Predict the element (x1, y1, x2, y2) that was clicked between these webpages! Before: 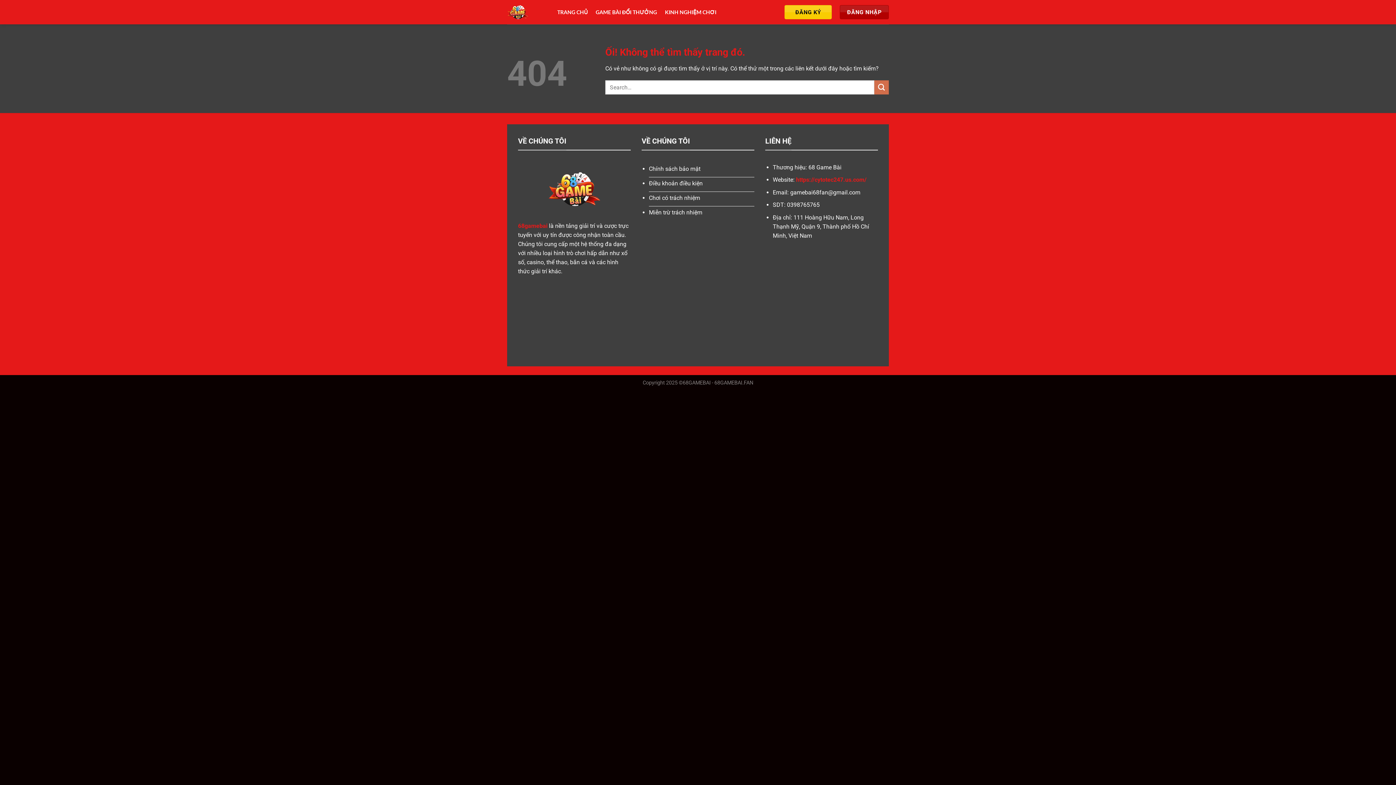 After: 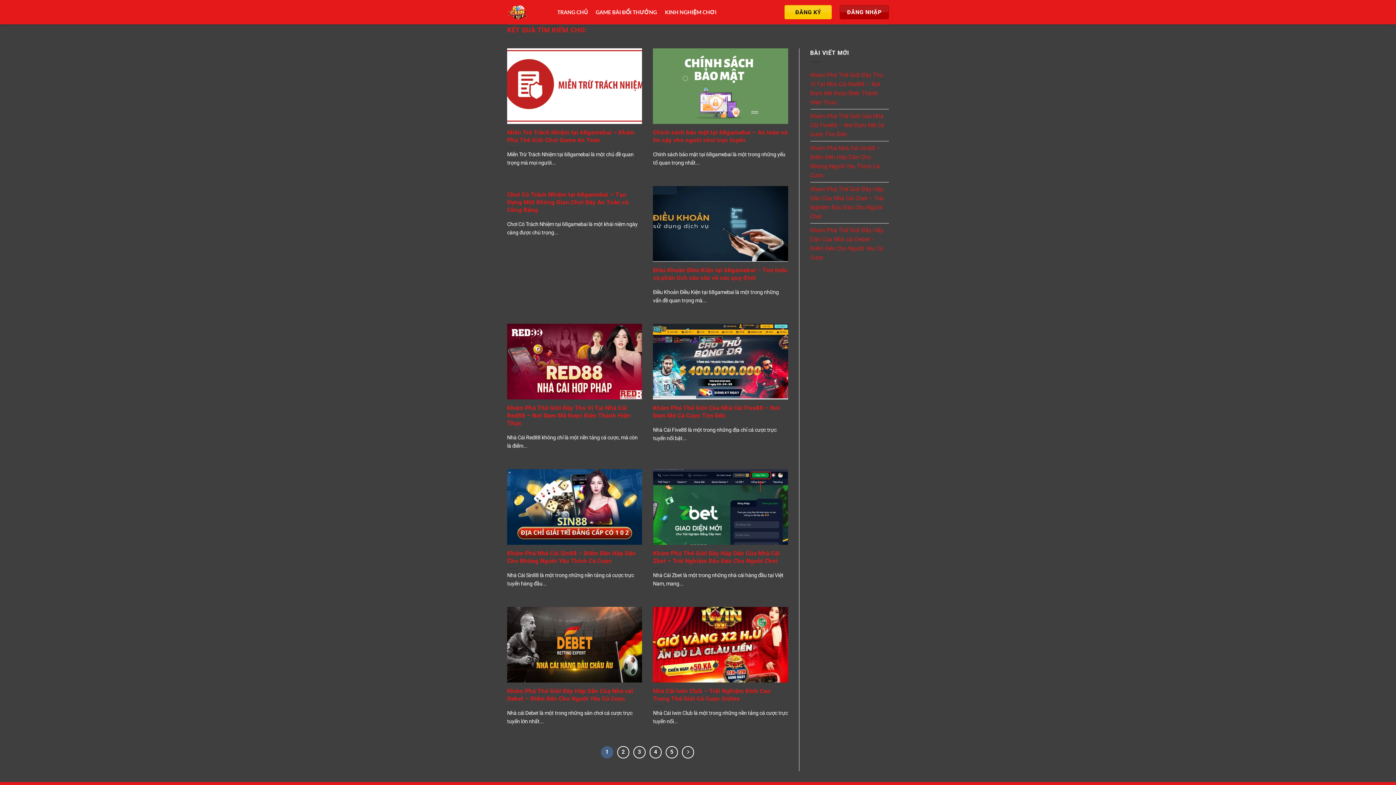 Action: bbox: (874, 80, 889, 94) label: Nộp